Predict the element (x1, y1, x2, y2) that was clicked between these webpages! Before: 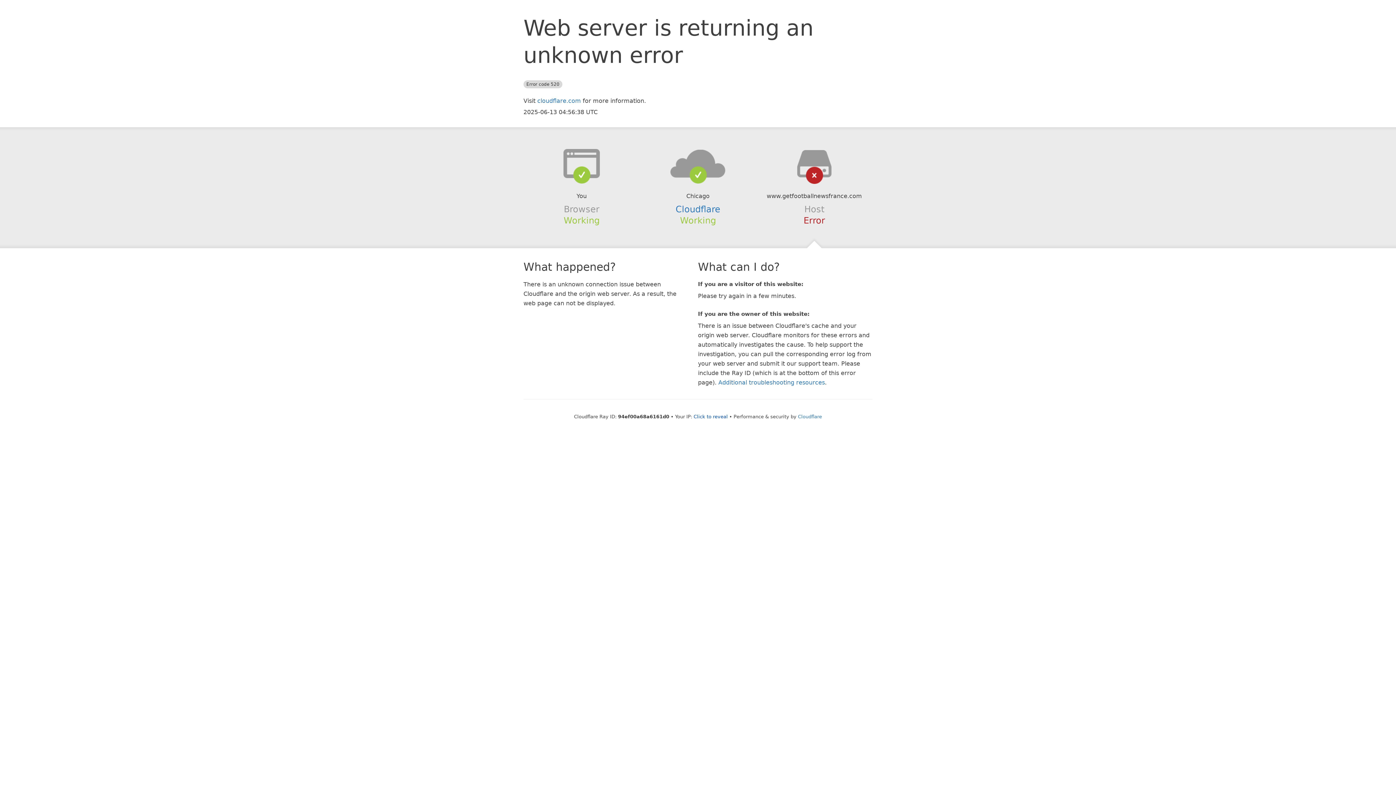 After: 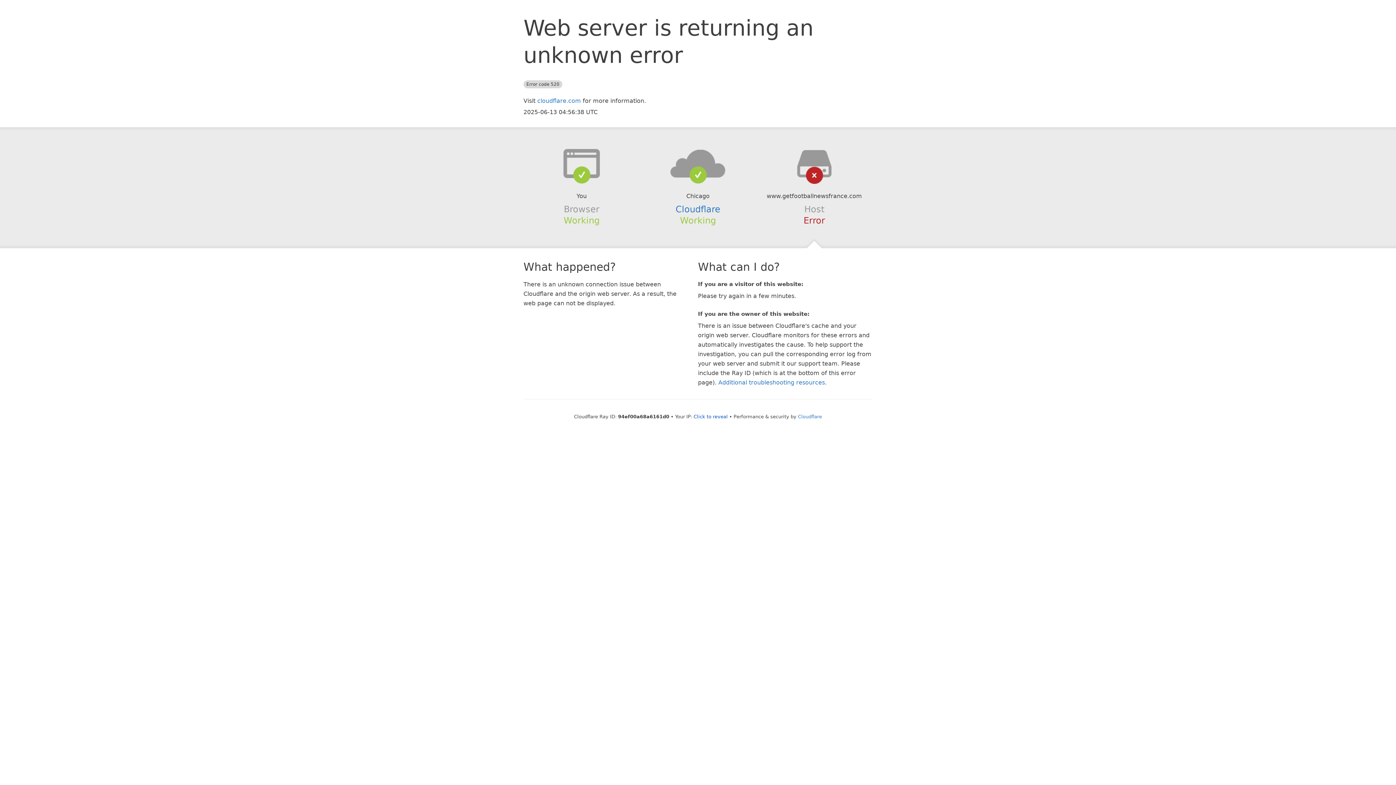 Action: bbox: (639, 148, 756, 178)